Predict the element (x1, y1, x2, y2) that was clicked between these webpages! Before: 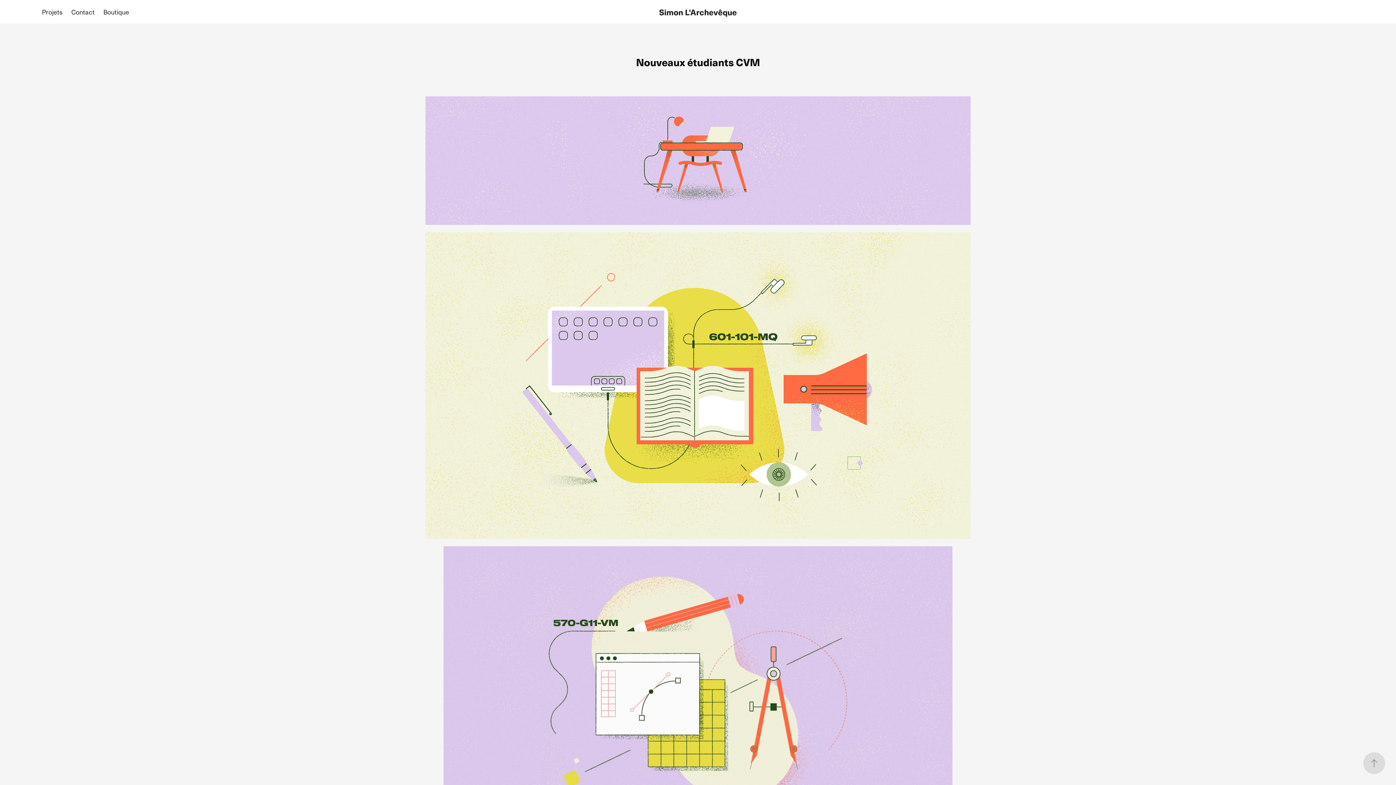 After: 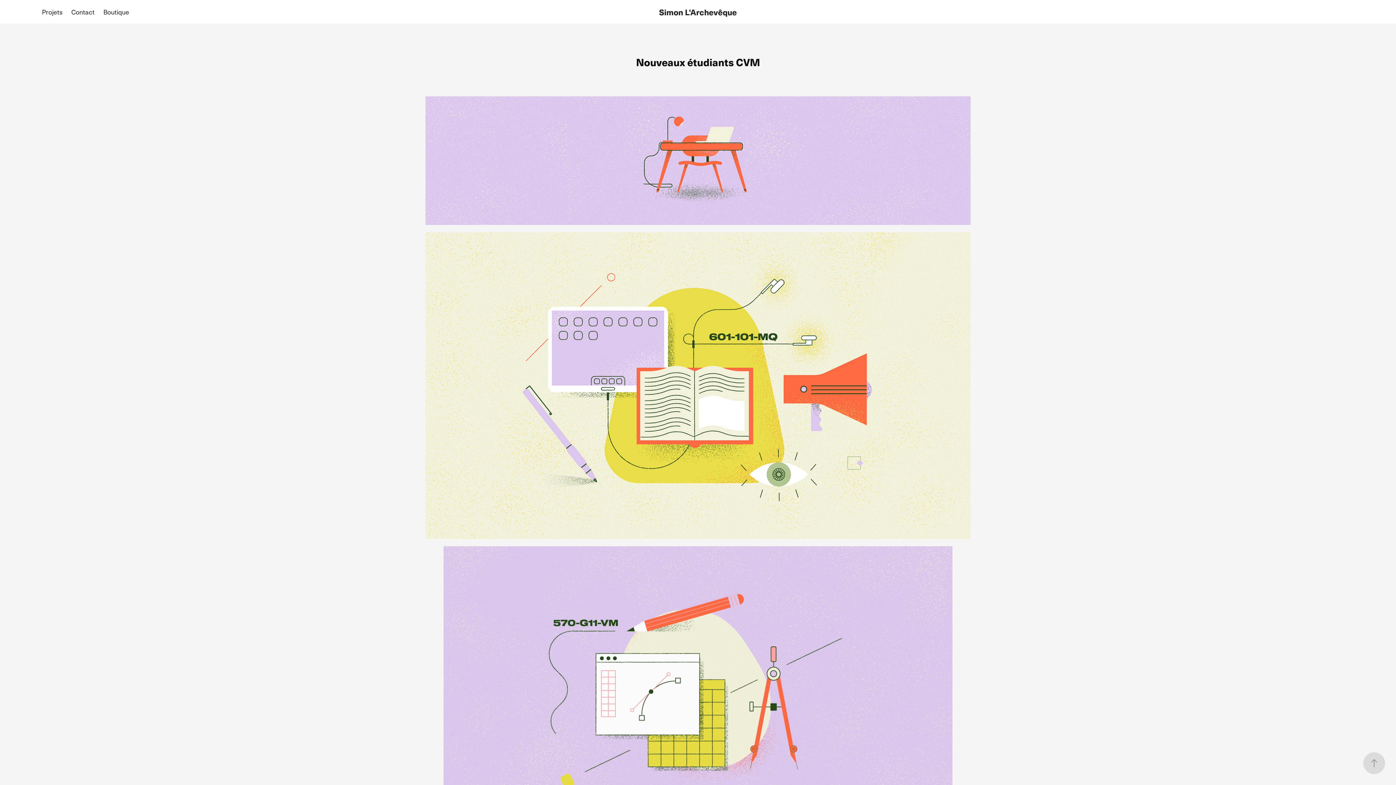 Action: bbox: (103, 7, 129, 16) label: Boutique